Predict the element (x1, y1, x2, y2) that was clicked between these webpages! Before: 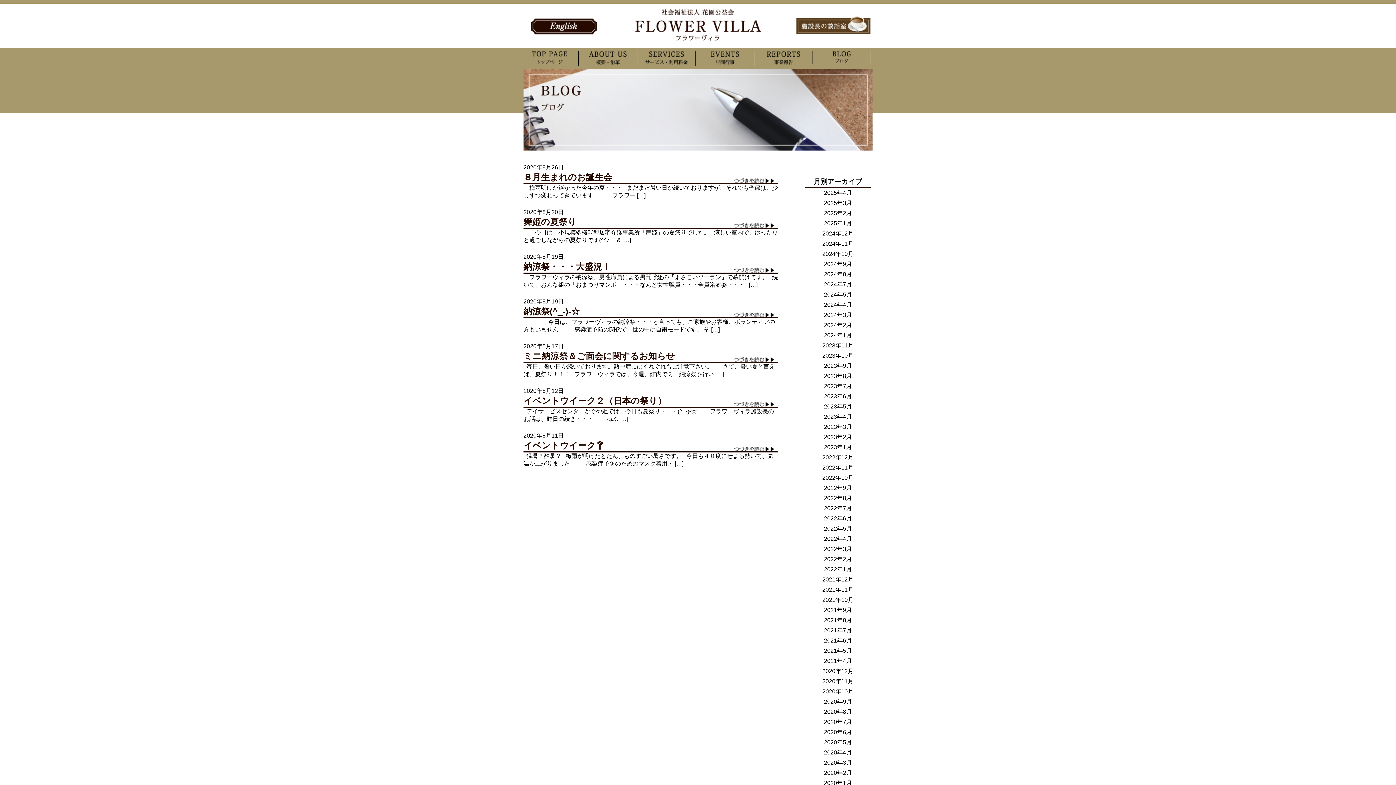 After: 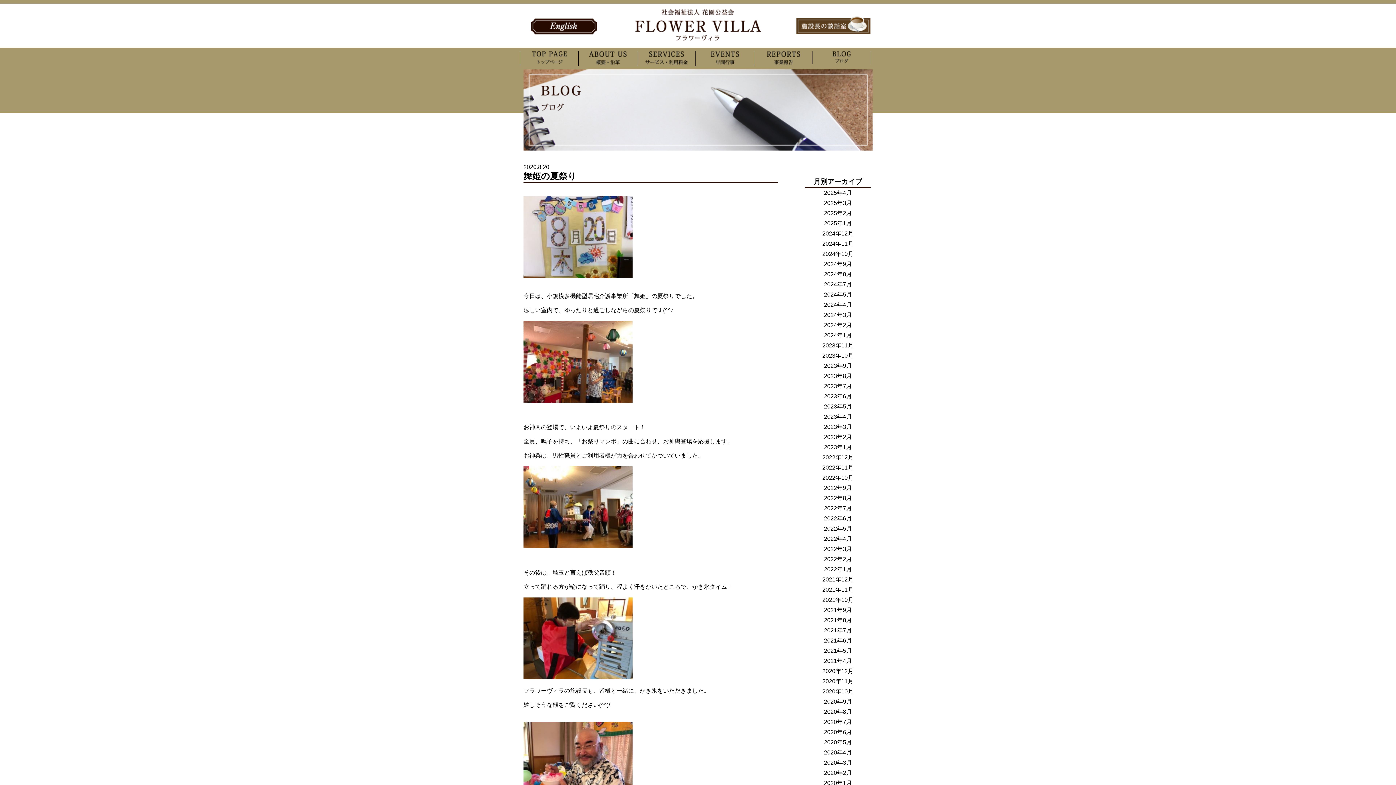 Action: bbox: (523, 217, 576, 226) label: 舞姫の夏祭り